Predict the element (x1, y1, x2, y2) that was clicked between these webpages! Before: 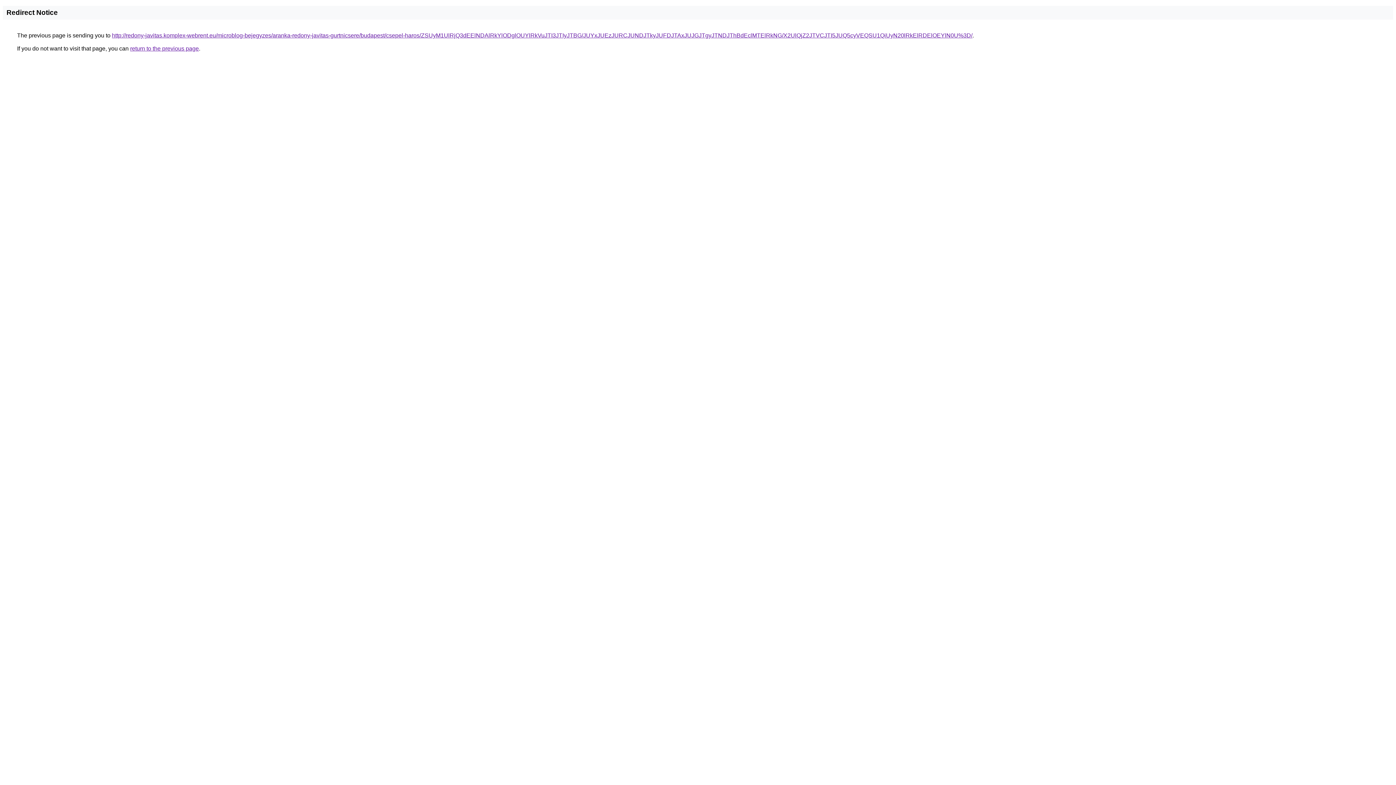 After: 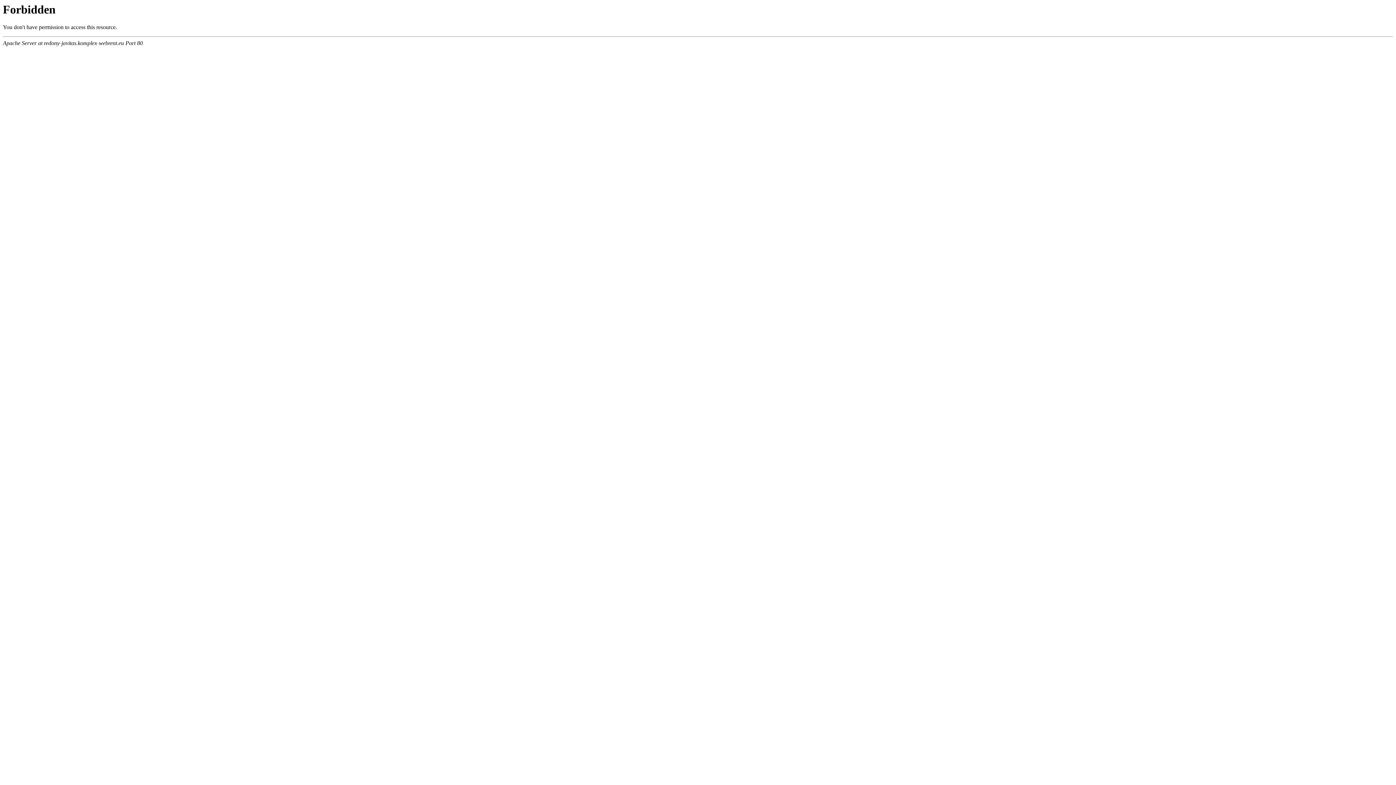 Action: label: http://redony-javitas.komplex-webrent.eu/microblog-bejegyzes/aranka-redony-javitas-gurtnicsere/budapest/csepel-haros/ZSUyM1UlRjQ3dEElNDAlRkYlODglOUYlRkVuJTI3JTIyJTBG/JUYxJUEzJURCJUNDJTkyJUFDJTAxJUJGJTgyJTNDJThBdEclMTElRkNG/X2UlQjZ2JTVCJTI5JUQ5cyVEQSU1QiUyN20lRkElRDElOEYlN0U%3D/ bbox: (112, 32, 972, 38)